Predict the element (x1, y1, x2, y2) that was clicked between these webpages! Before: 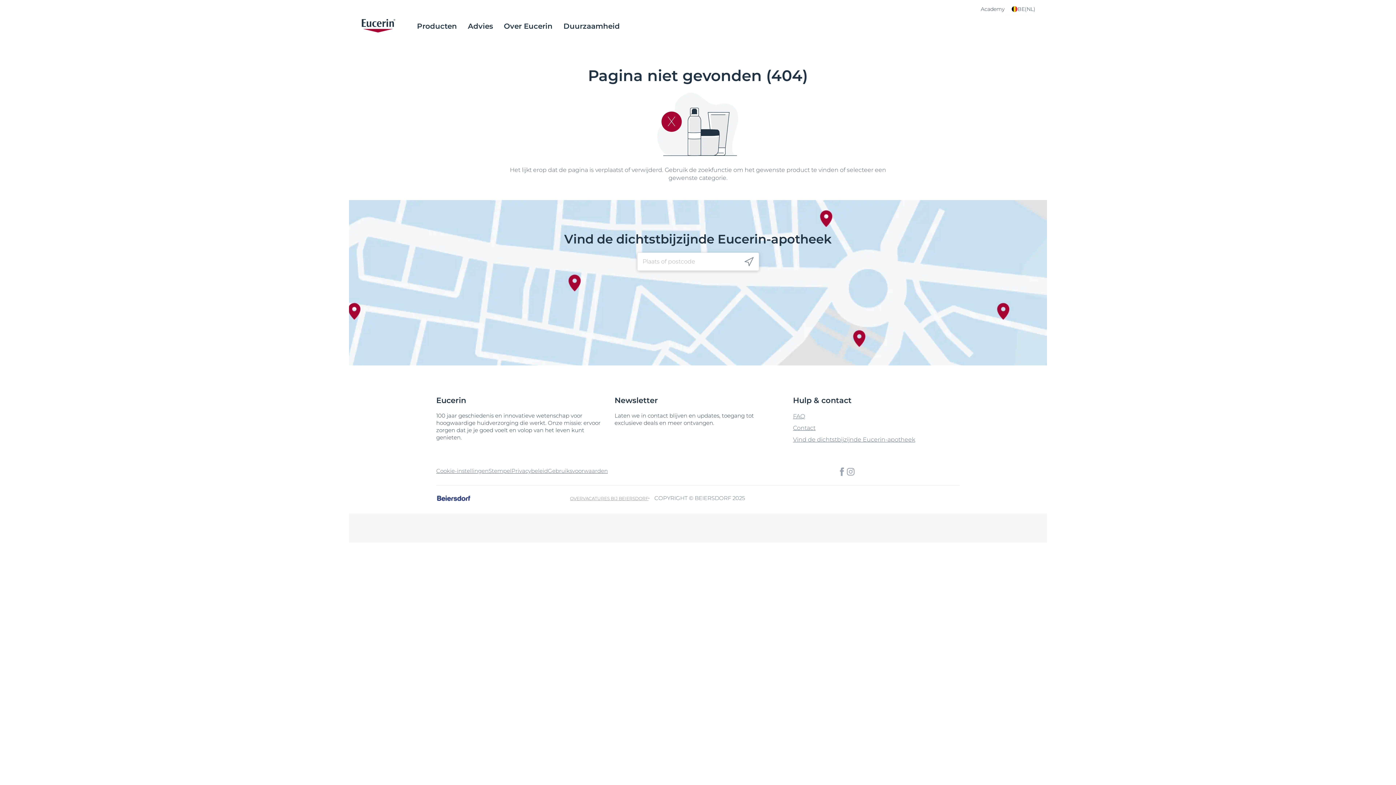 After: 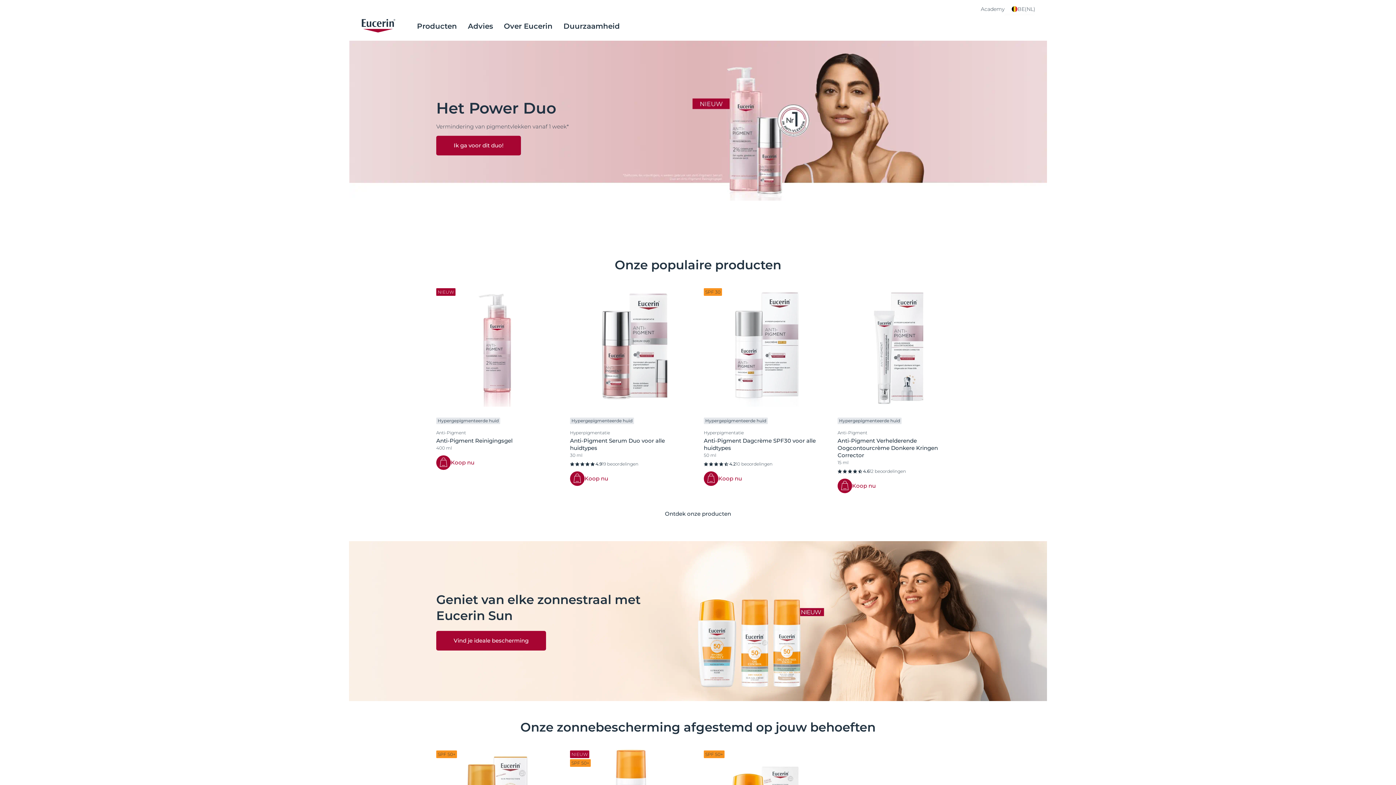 Action: bbox: (793, 436, 915, 443) label: Vind de dichtstbijzijnde Eucerin-apotheek